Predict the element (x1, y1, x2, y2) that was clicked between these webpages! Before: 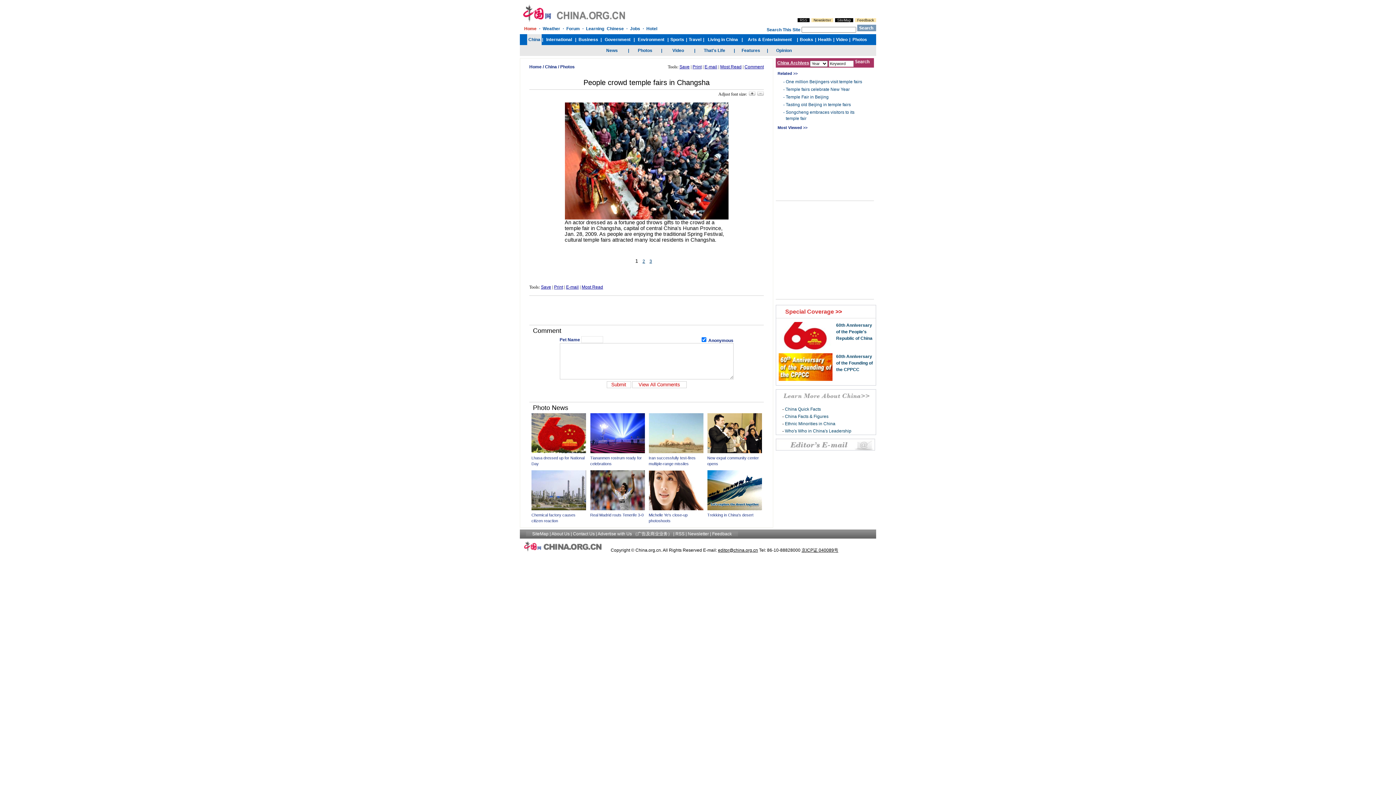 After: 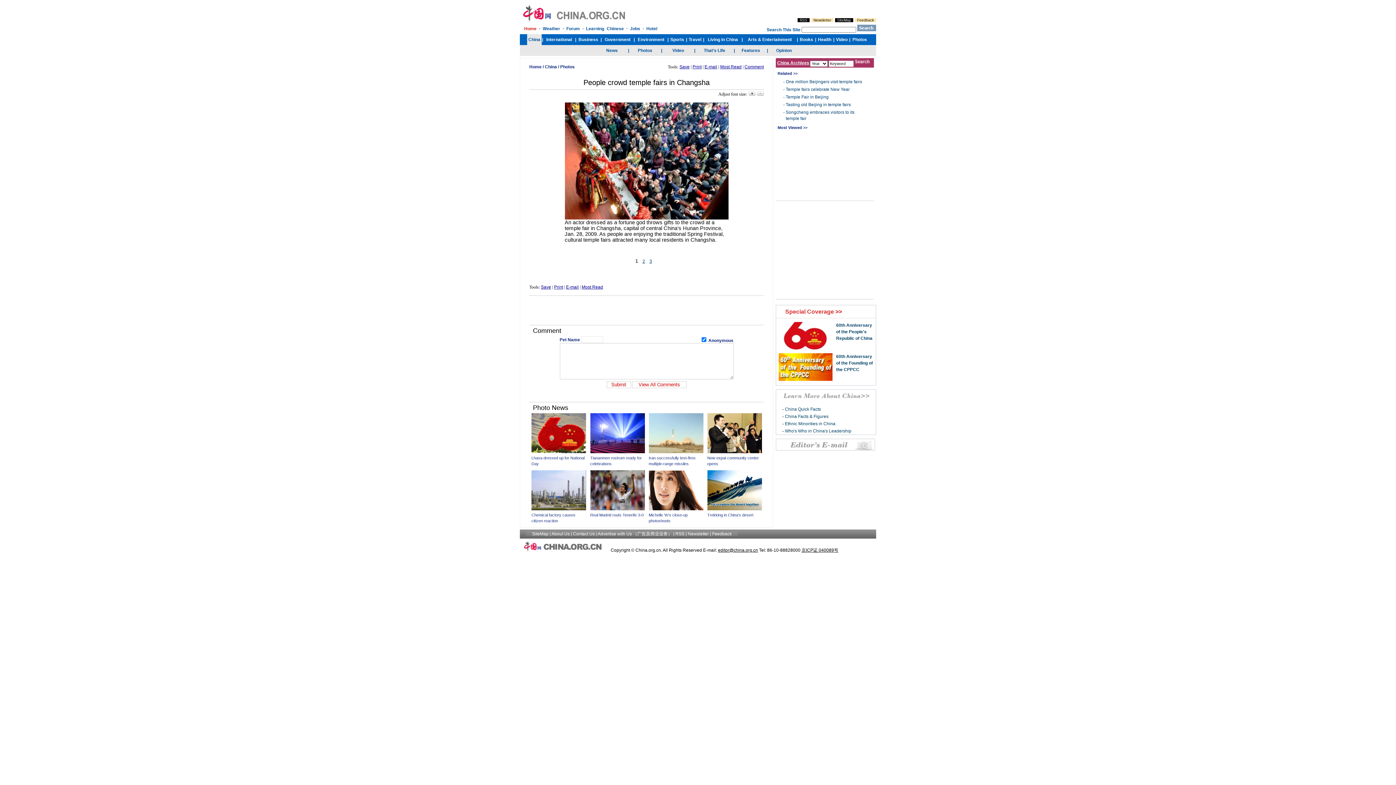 Action: label: Print bbox: (692, 64, 701, 69)